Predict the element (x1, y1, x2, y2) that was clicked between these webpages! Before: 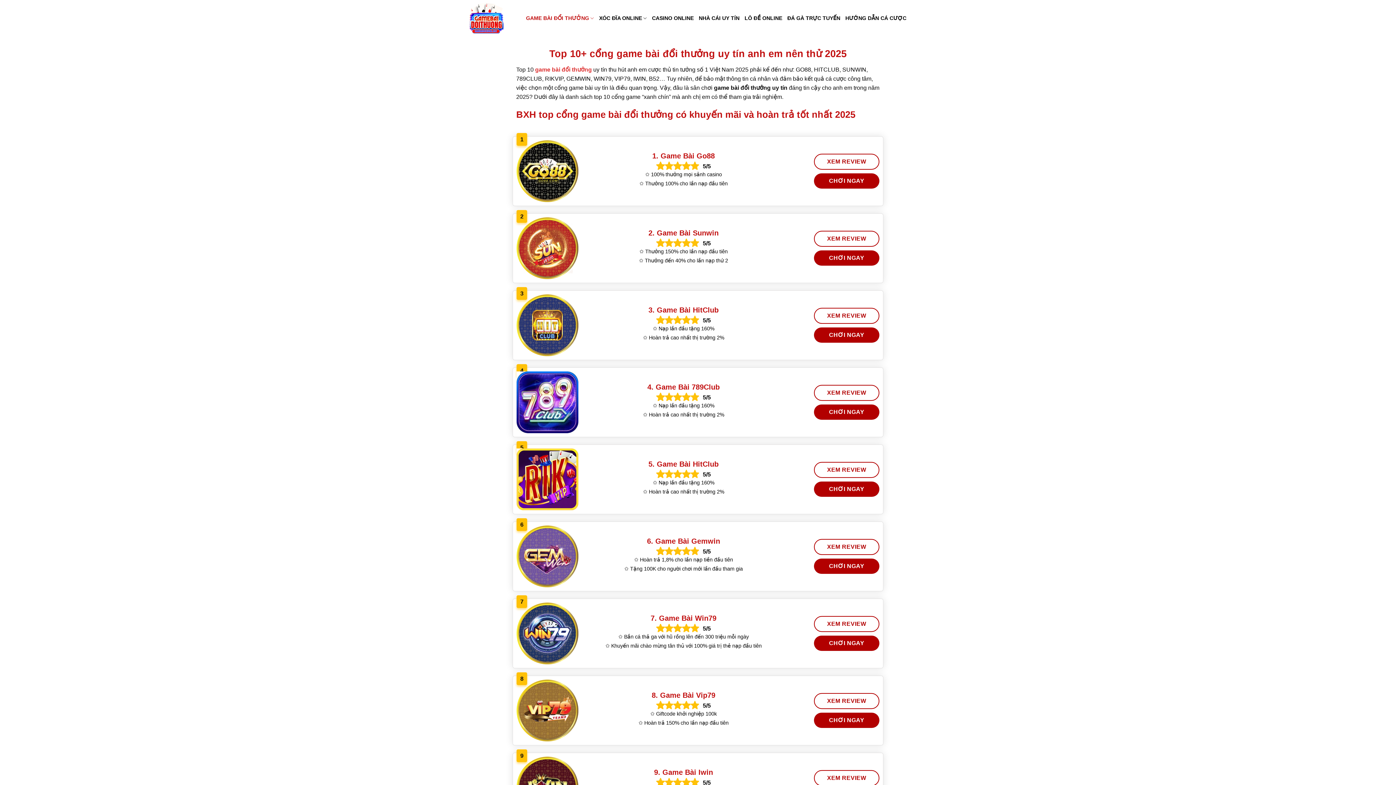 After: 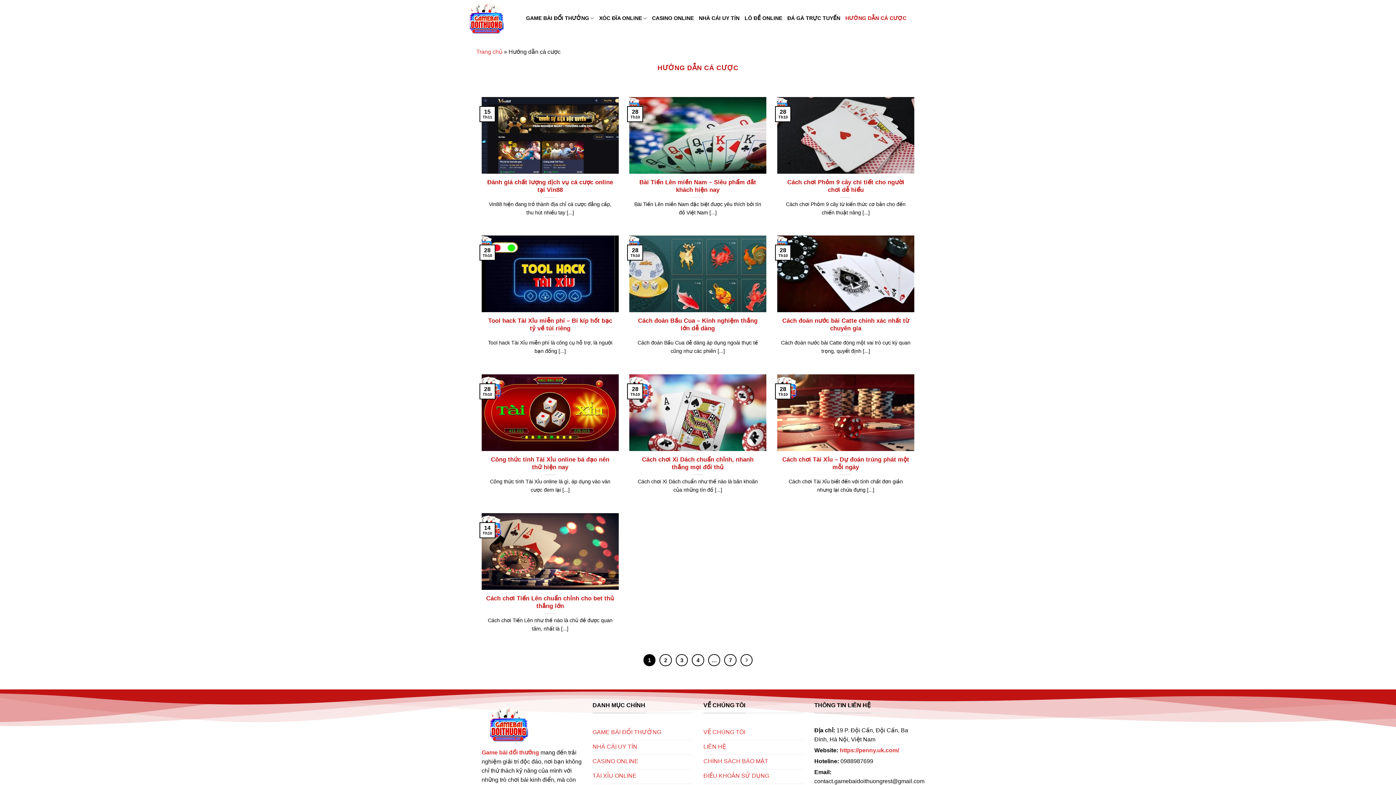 Action: label: HƯỚNG DẪN CÁ CƯỢC bbox: (845, 11, 906, 24)